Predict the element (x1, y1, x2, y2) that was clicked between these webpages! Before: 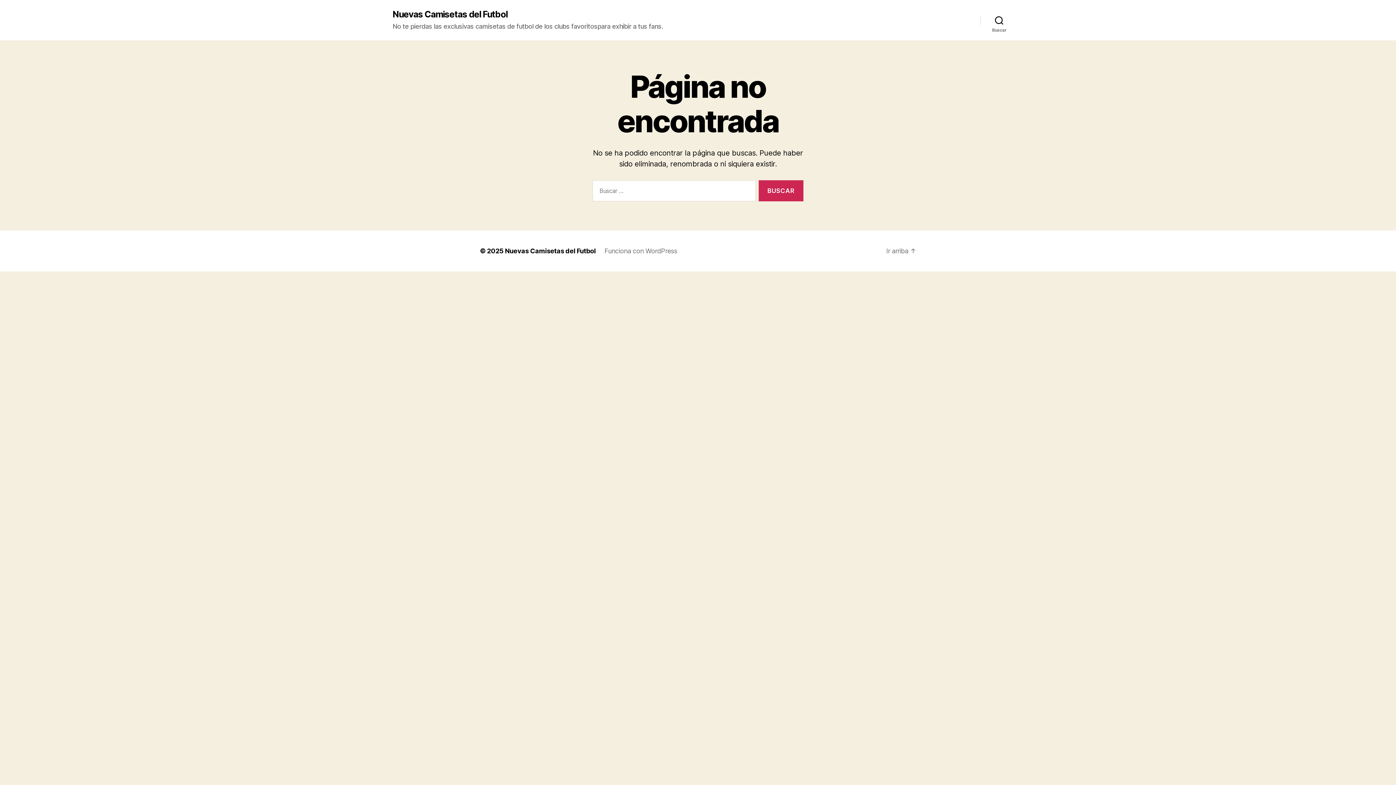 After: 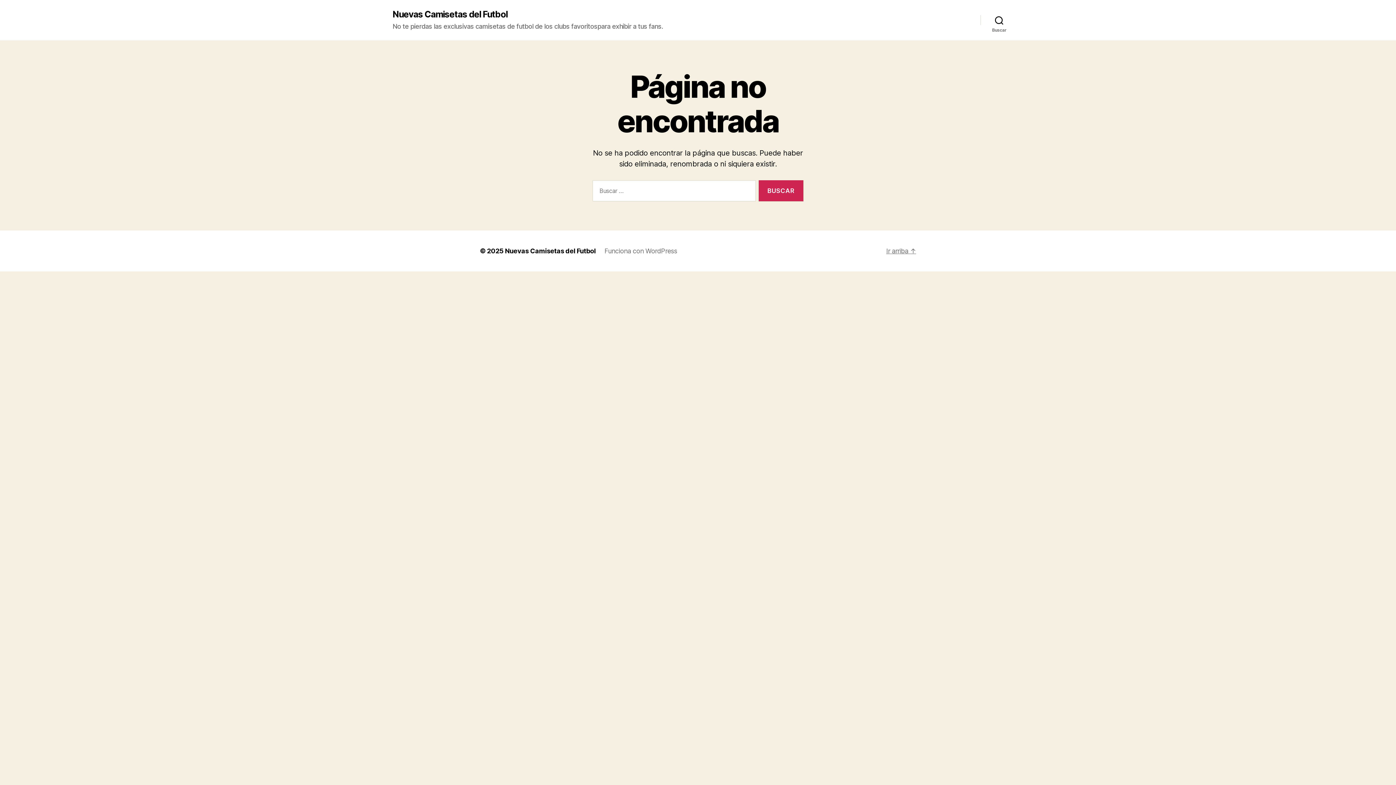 Action: bbox: (886, 247, 916, 255) label: Ir arriba ↑